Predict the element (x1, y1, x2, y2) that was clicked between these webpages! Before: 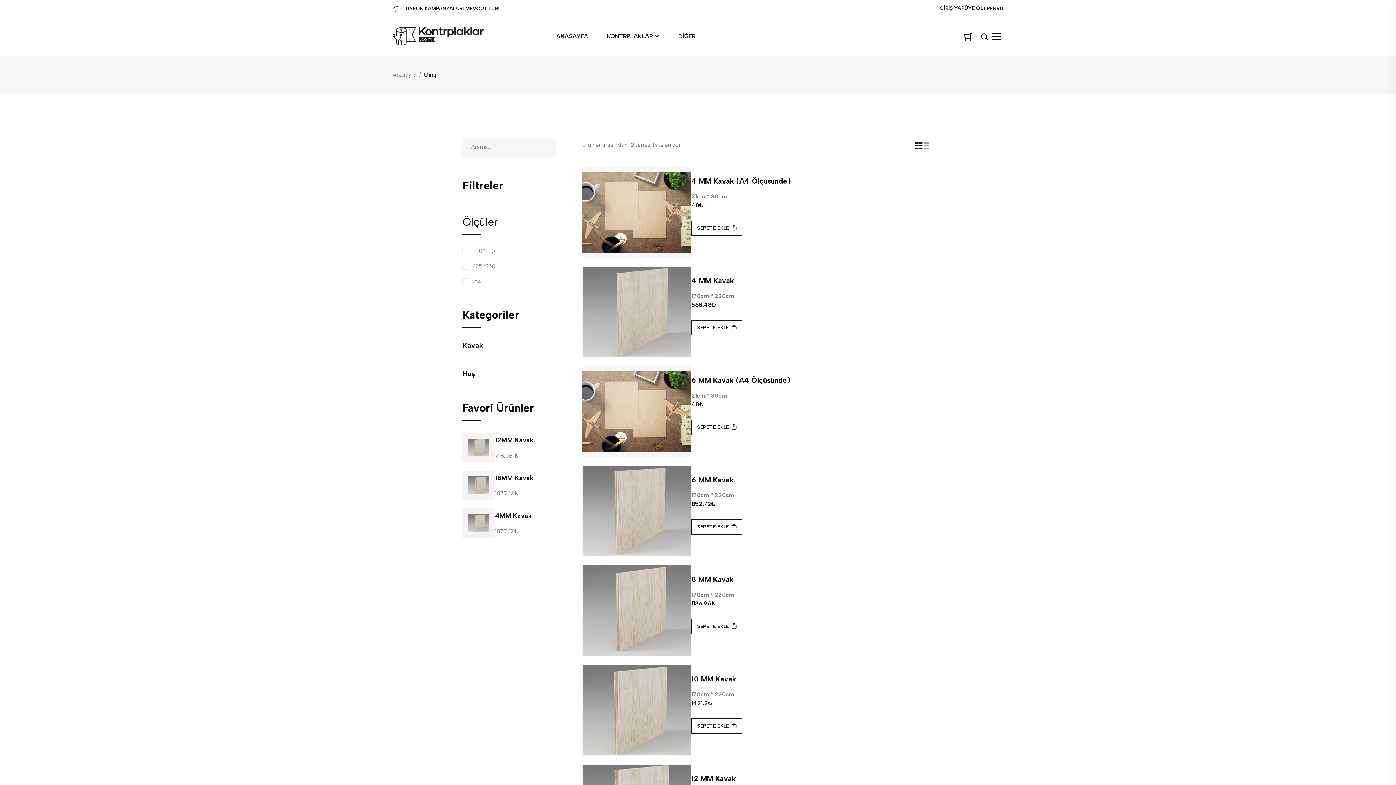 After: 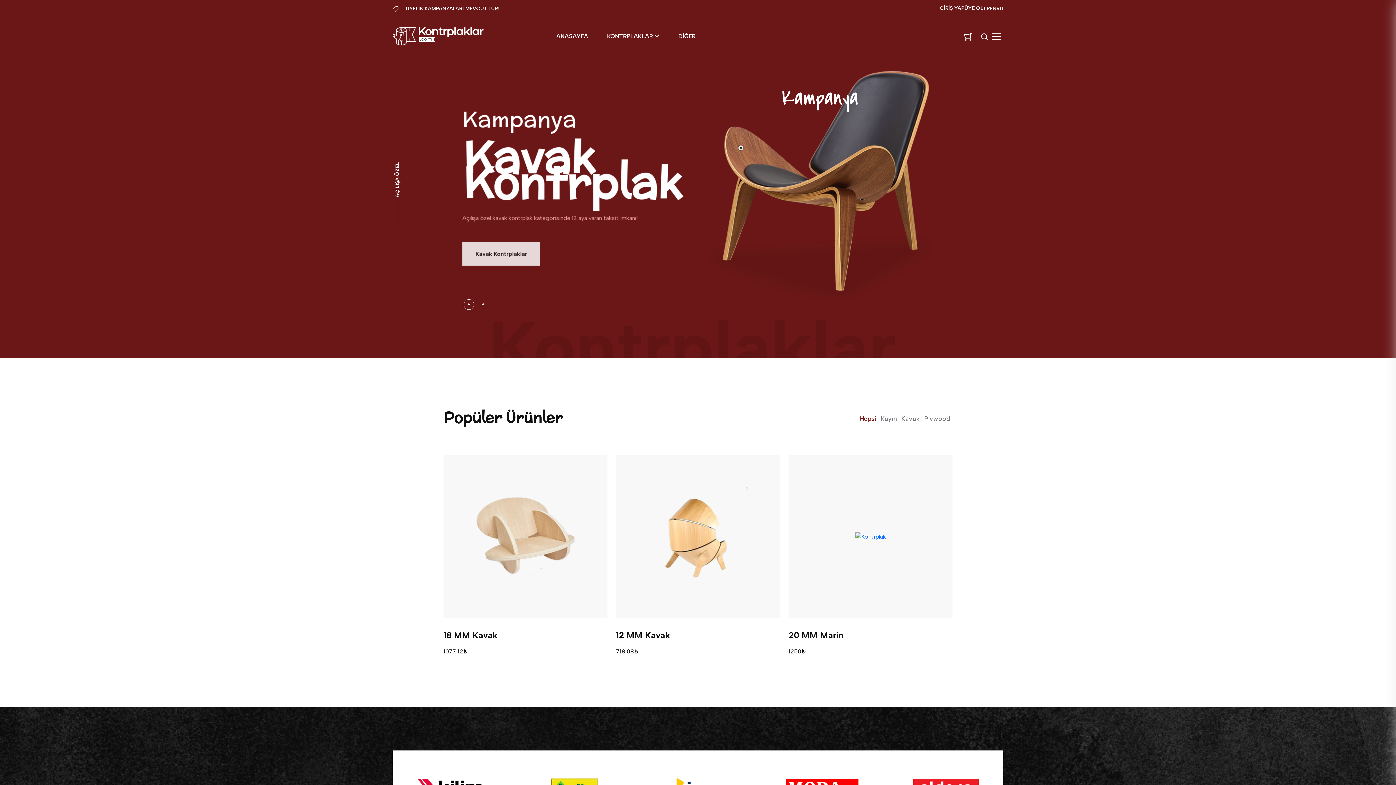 Action: bbox: (392, 32, 483, 39)